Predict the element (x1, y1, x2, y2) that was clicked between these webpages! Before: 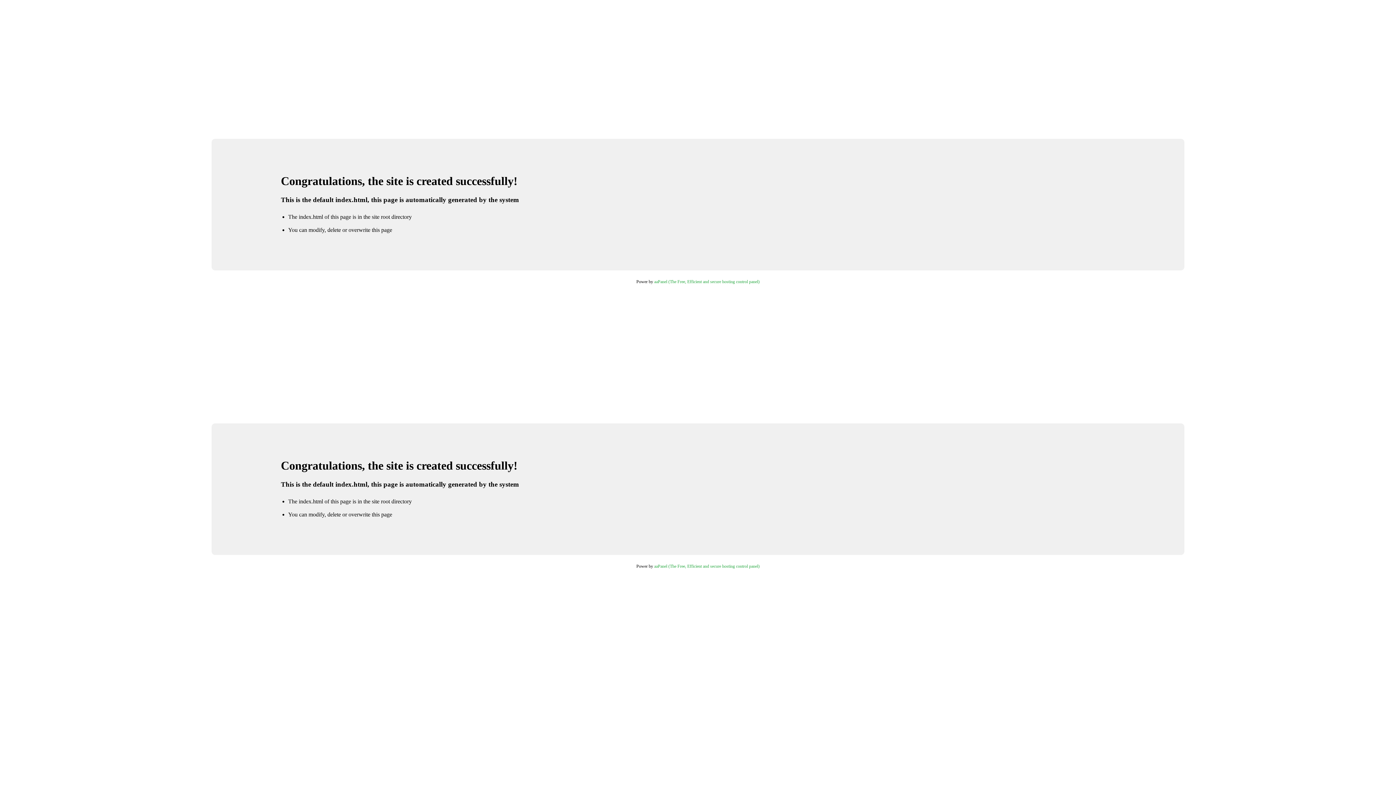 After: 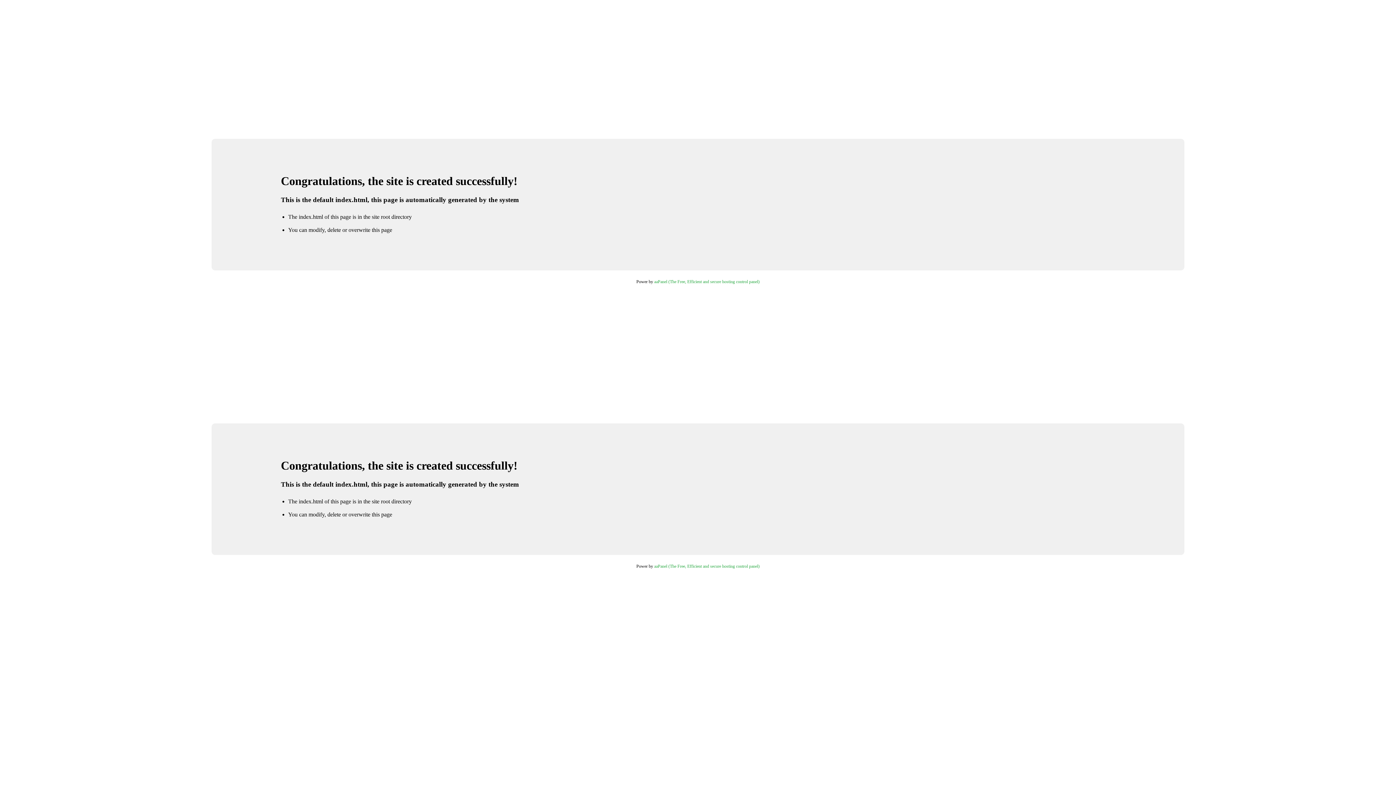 Action: label: aaPanel (The Free, Efficient and secure hosting control panel) bbox: (654, 279, 759, 284)